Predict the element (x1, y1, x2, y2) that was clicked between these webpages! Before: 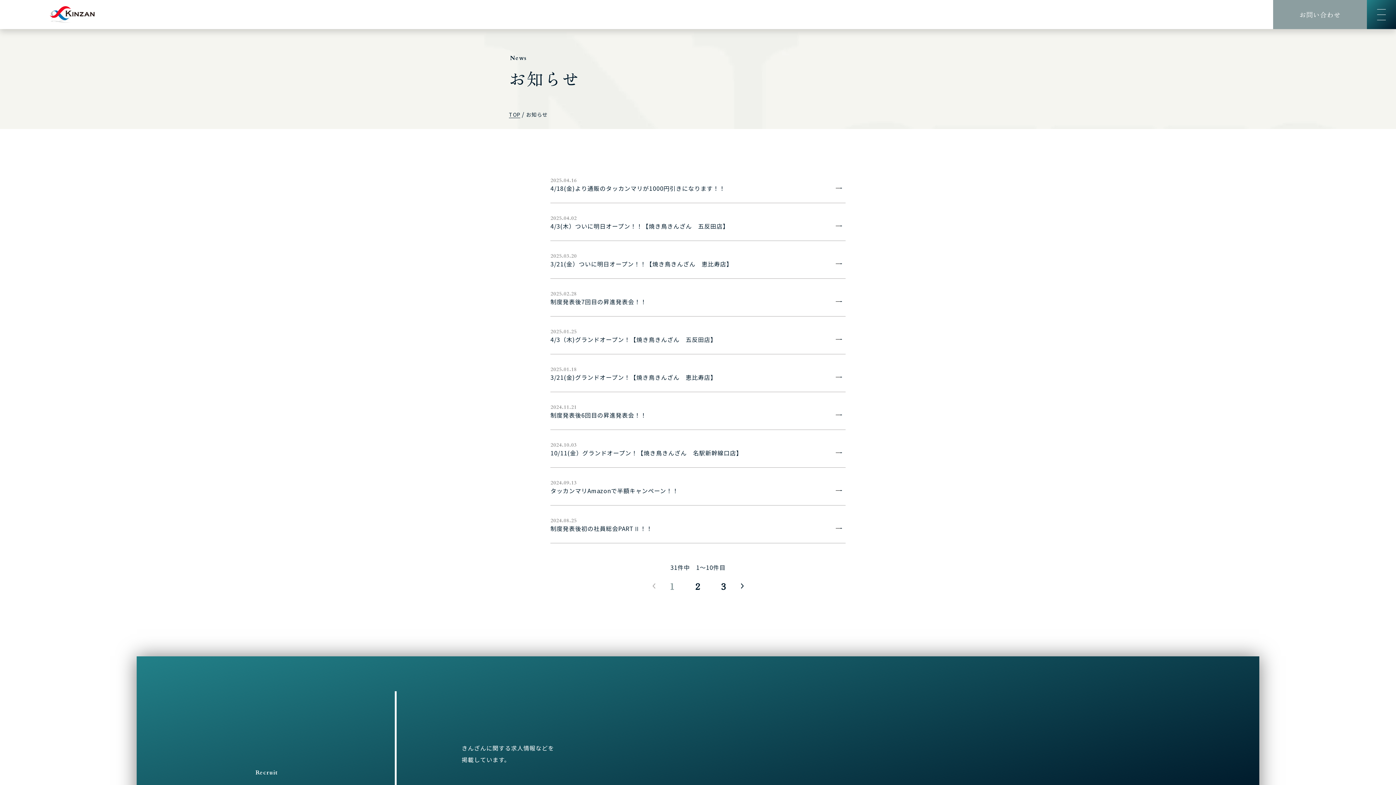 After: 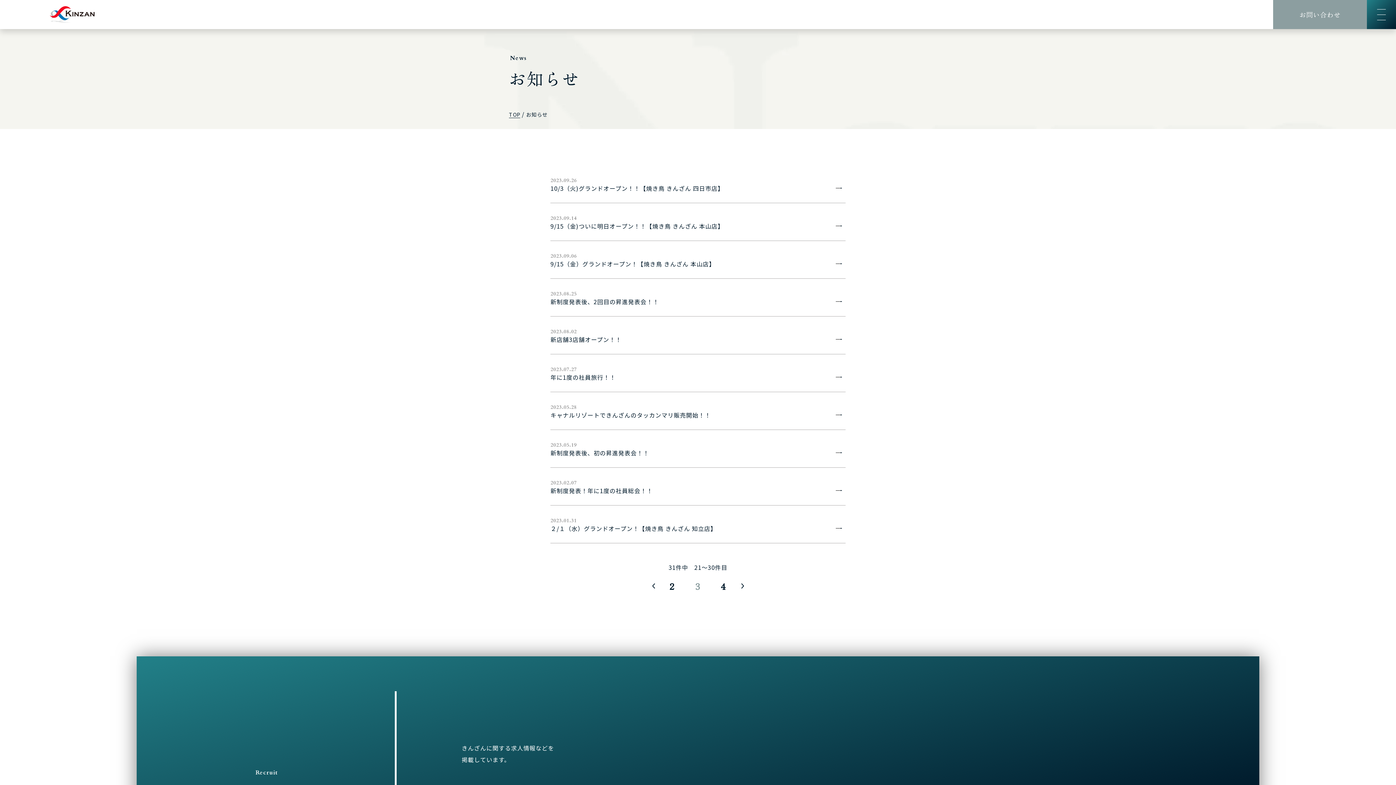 Action: label: 3 bbox: (721, 578, 726, 593)